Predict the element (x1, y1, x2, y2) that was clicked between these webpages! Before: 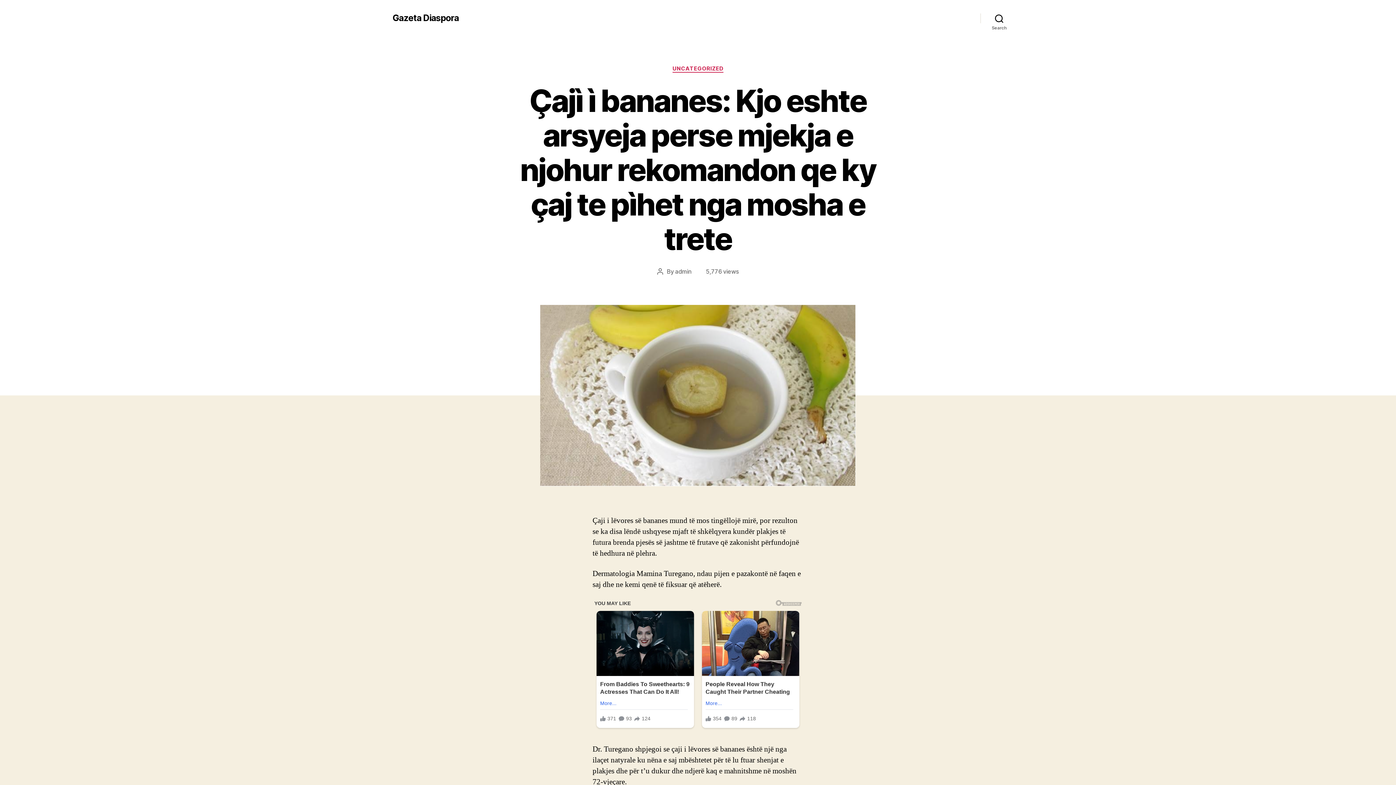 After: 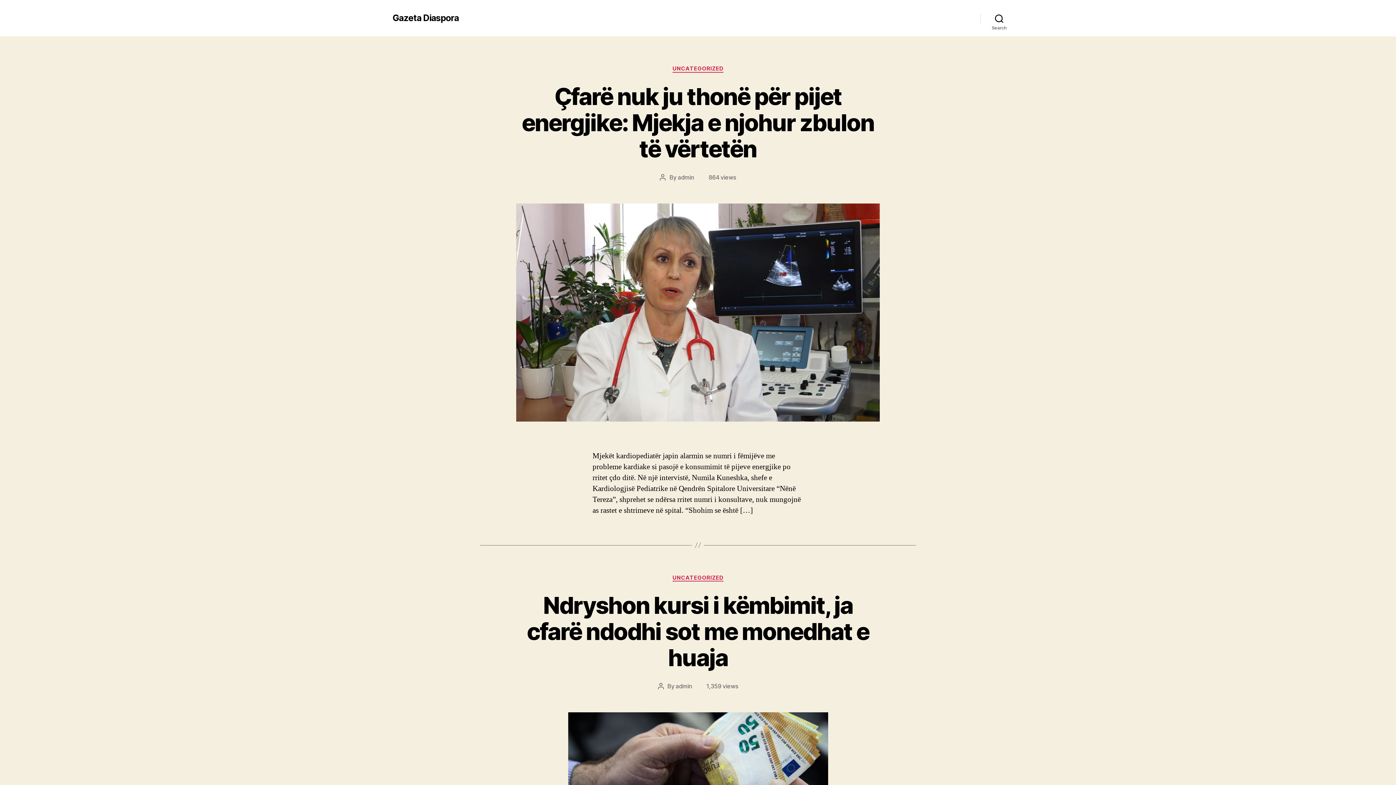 Action: label: Gazeta Diaspora bbox: (392, 13, 458, 22)